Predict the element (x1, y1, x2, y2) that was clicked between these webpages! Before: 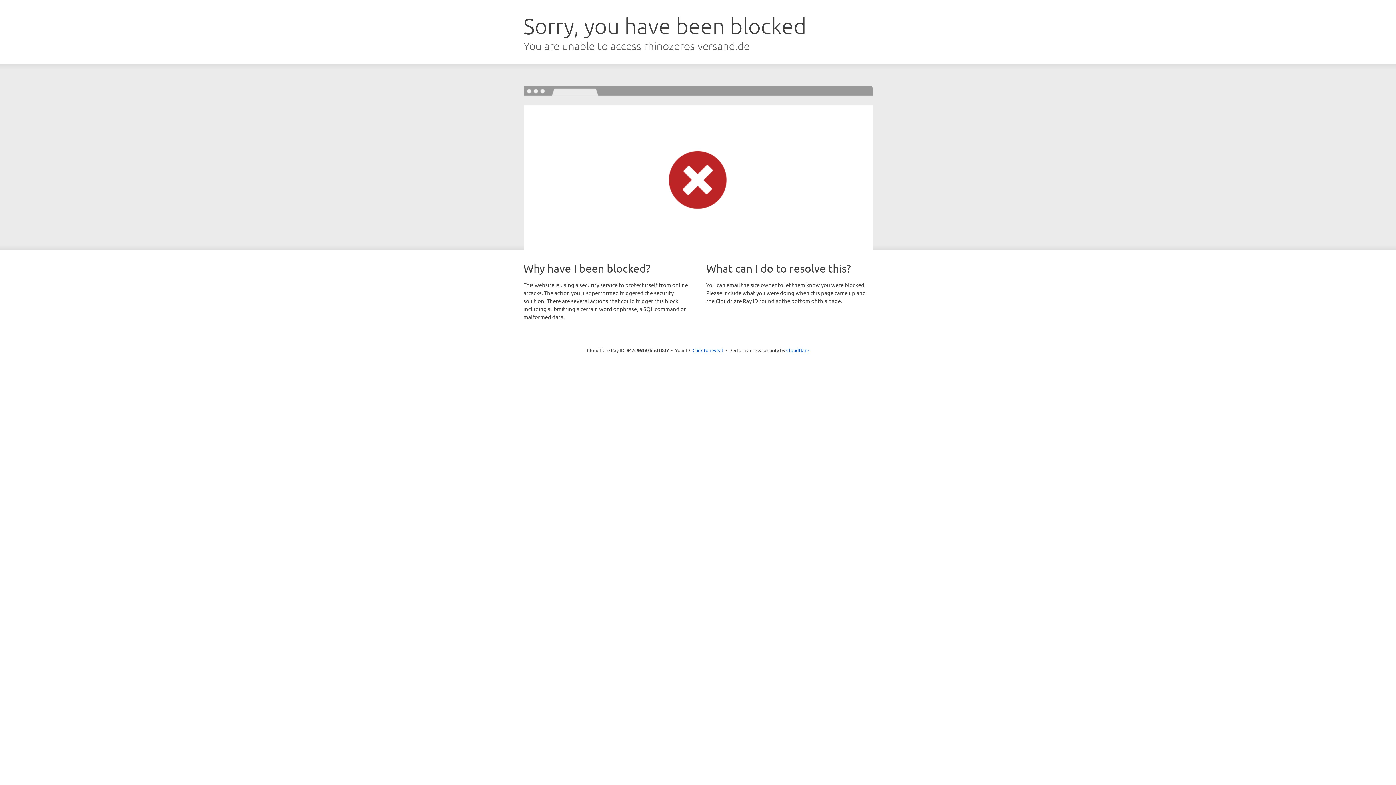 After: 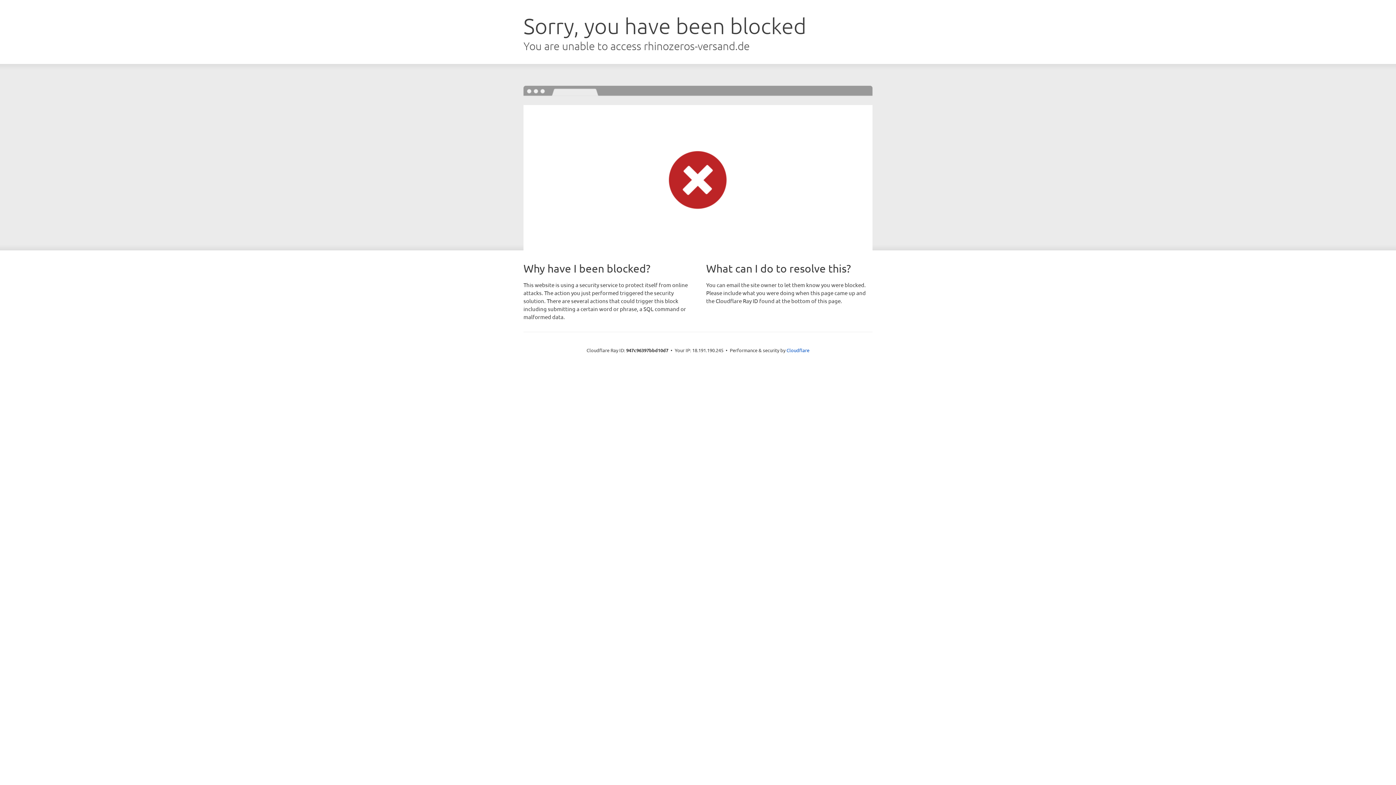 Action: bbox: (692, 346, 723, 353) label: Click to reveal